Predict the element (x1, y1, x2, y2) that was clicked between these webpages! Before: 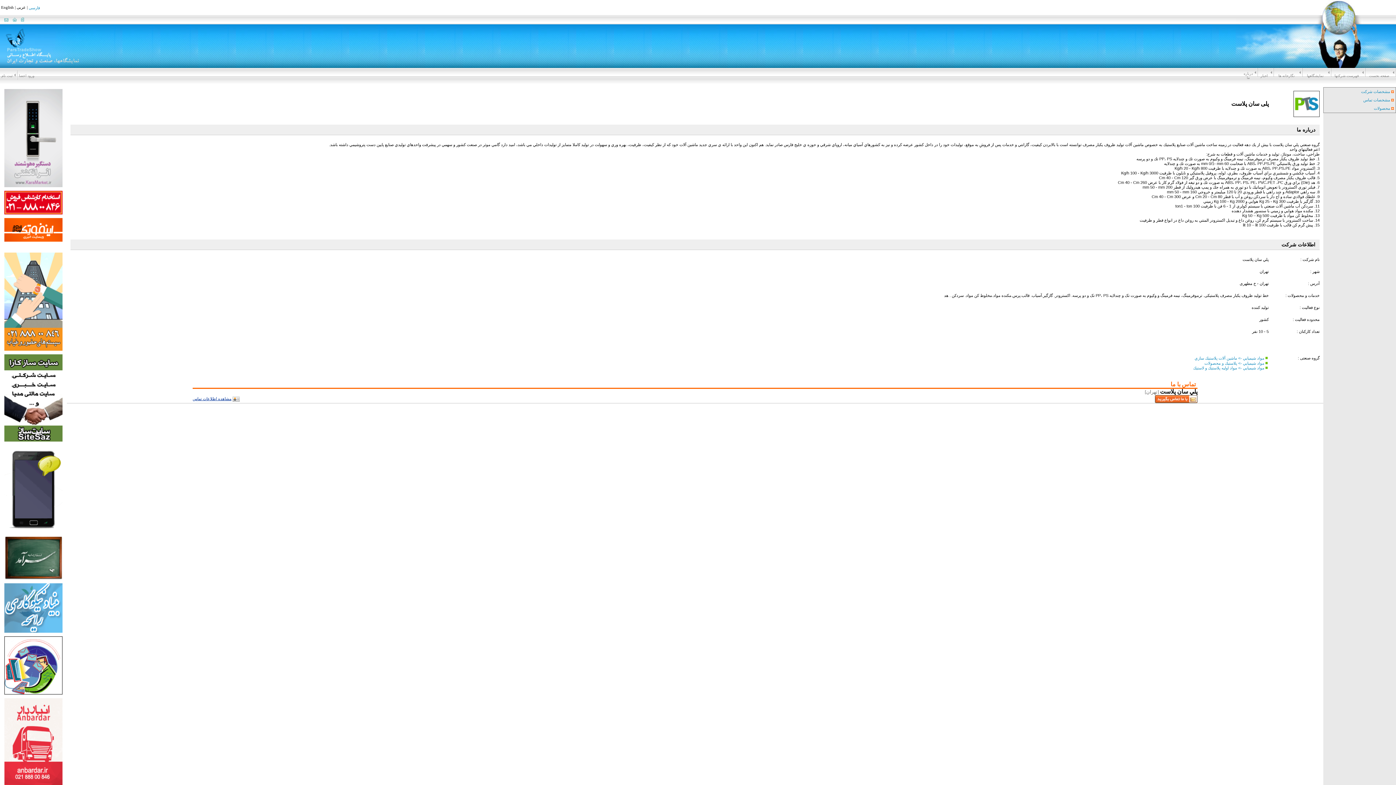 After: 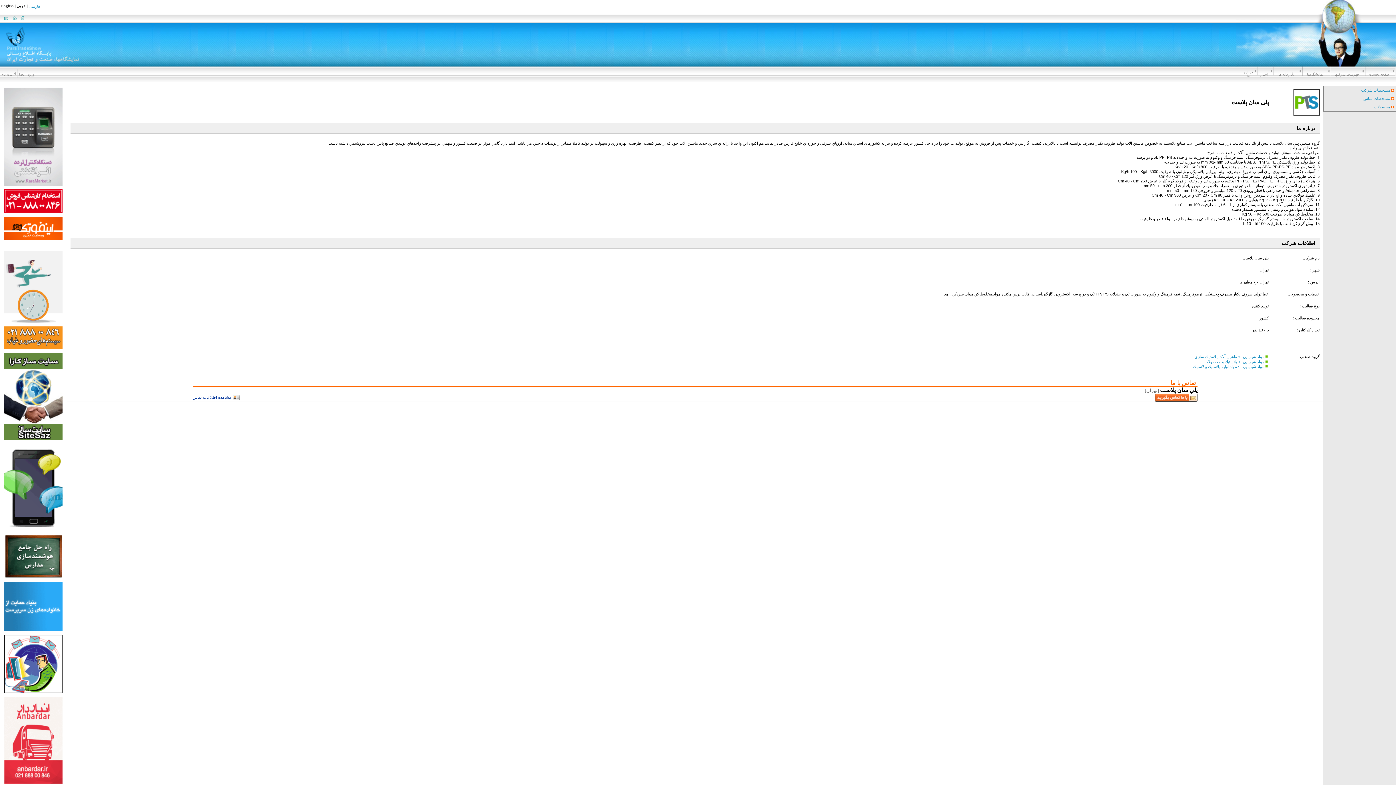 Action: bbox: (4, 780, 62, 786)